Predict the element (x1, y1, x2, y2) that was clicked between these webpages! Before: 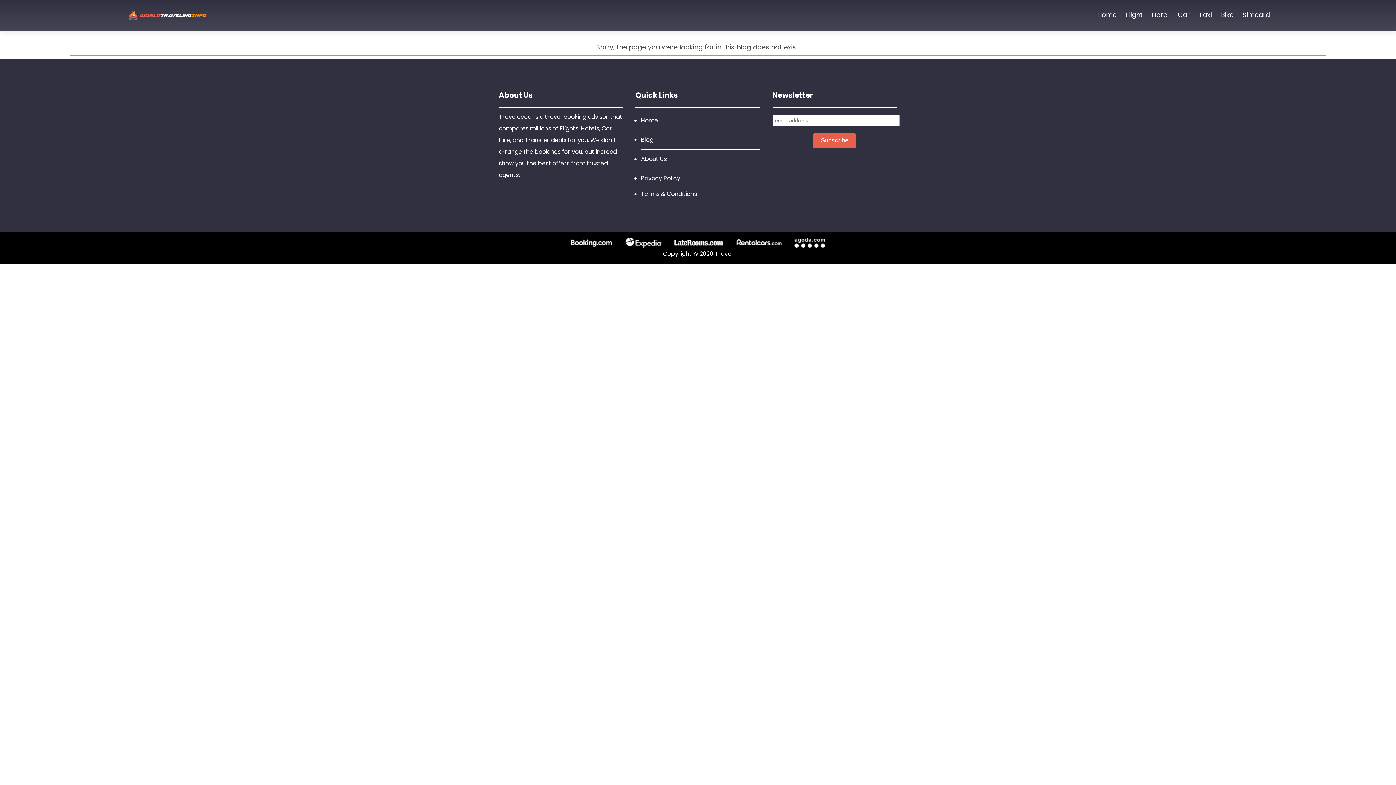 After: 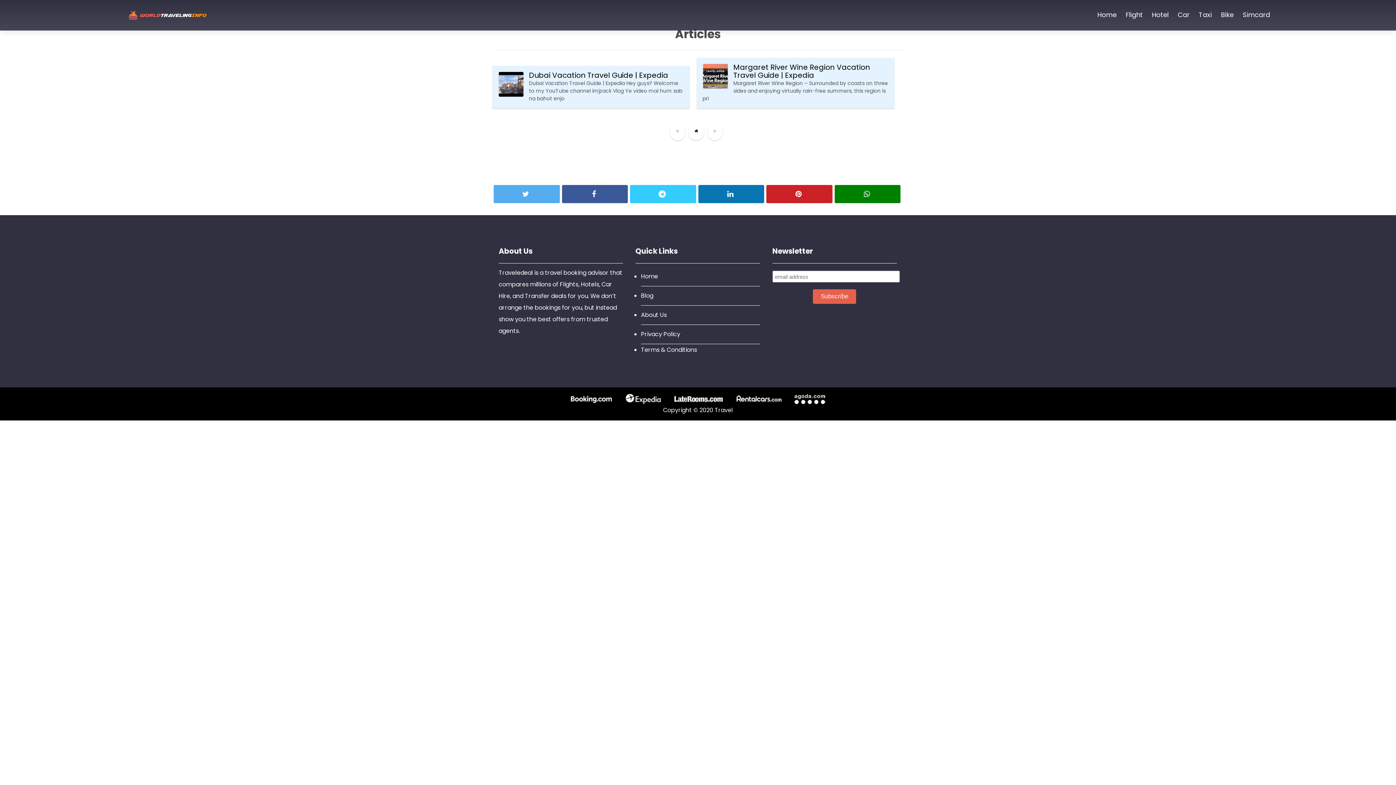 Action: bbox: (641, 135, 653, 143) label: Blog